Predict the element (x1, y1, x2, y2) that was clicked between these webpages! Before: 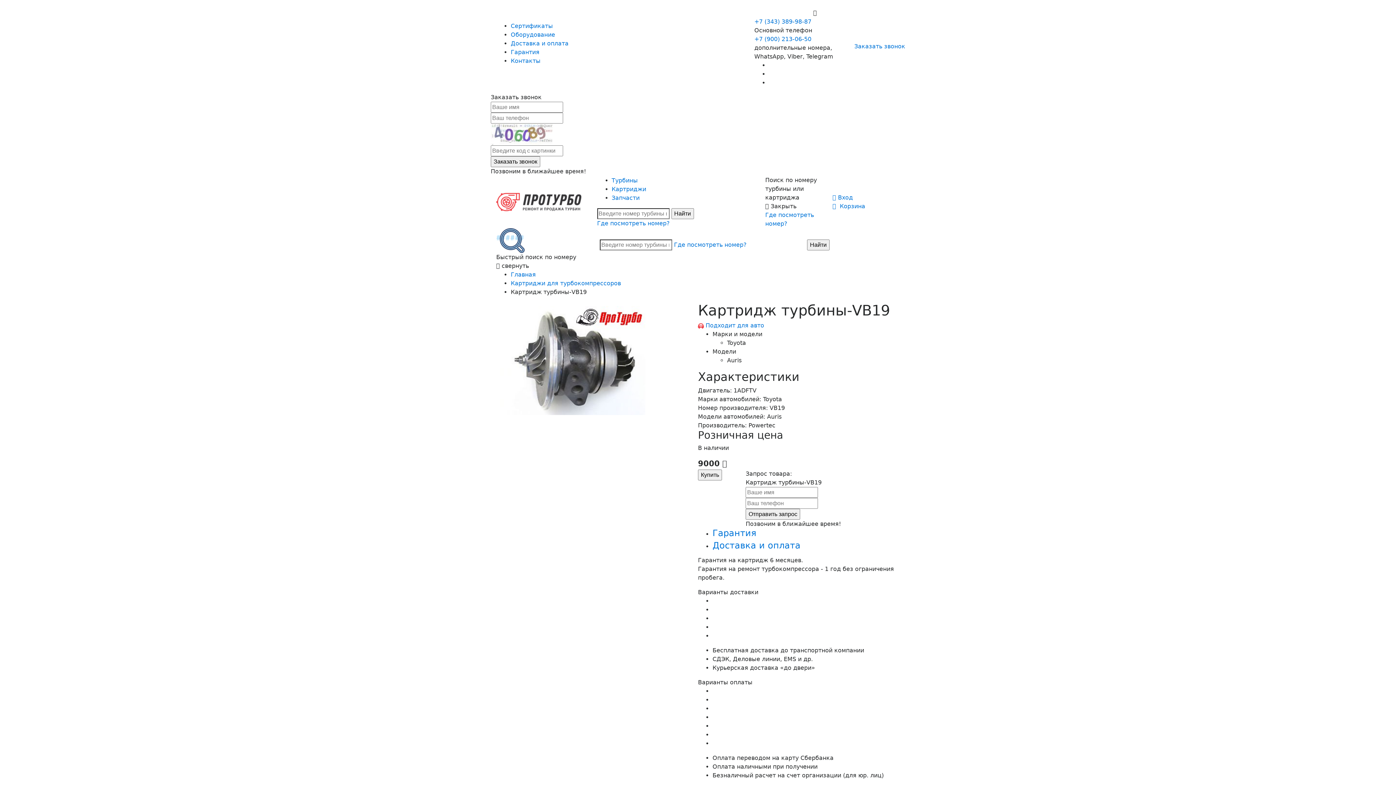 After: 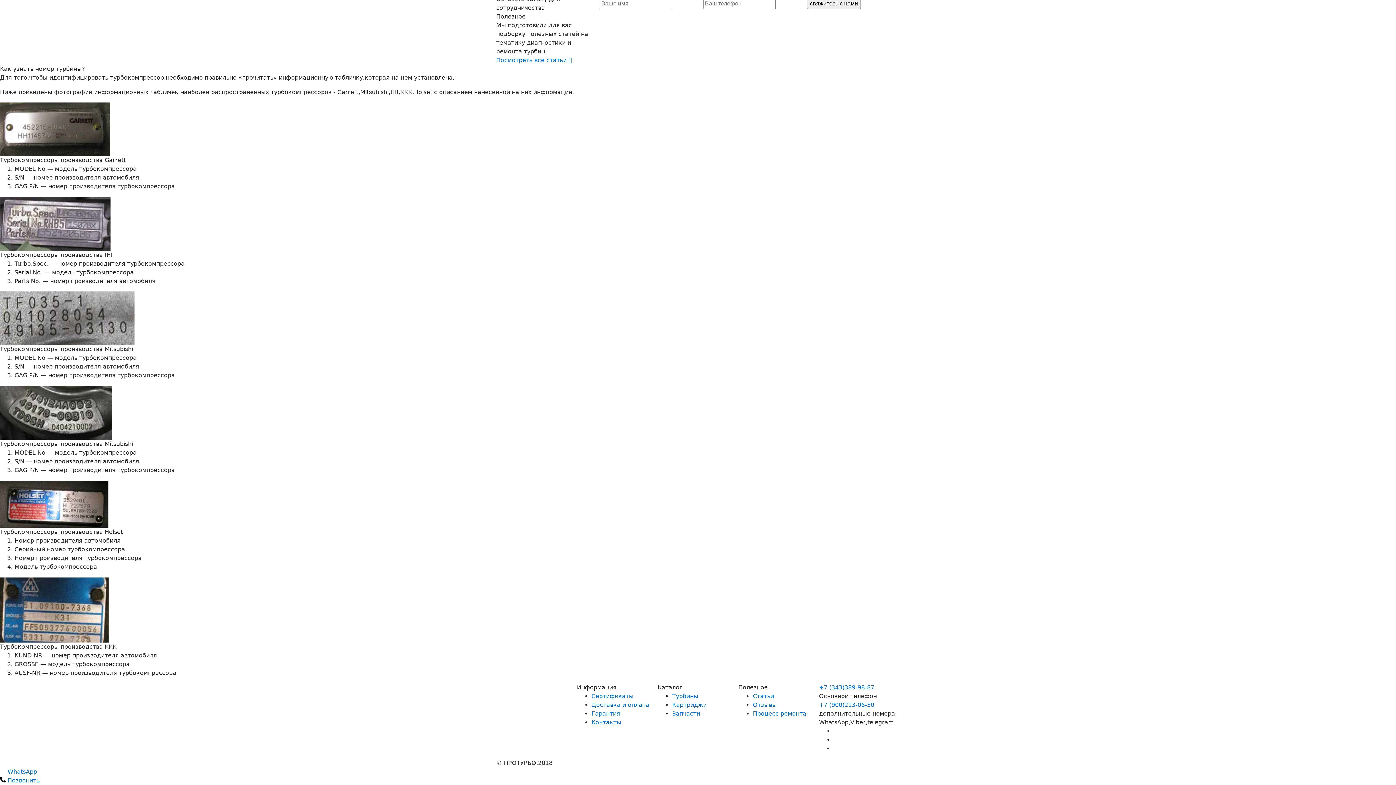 Action: label: Где посмотреть номер? bbox: (597, 220, 670, 226)